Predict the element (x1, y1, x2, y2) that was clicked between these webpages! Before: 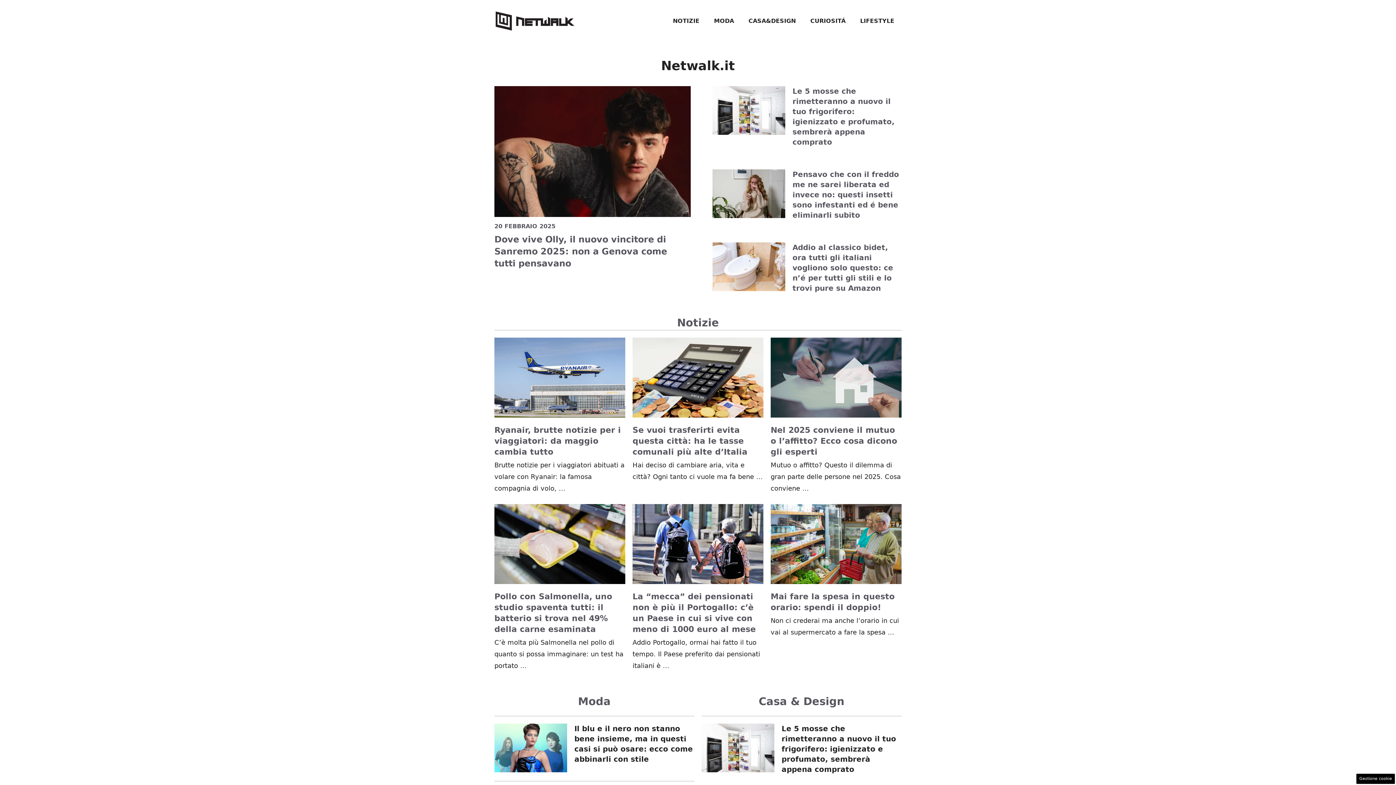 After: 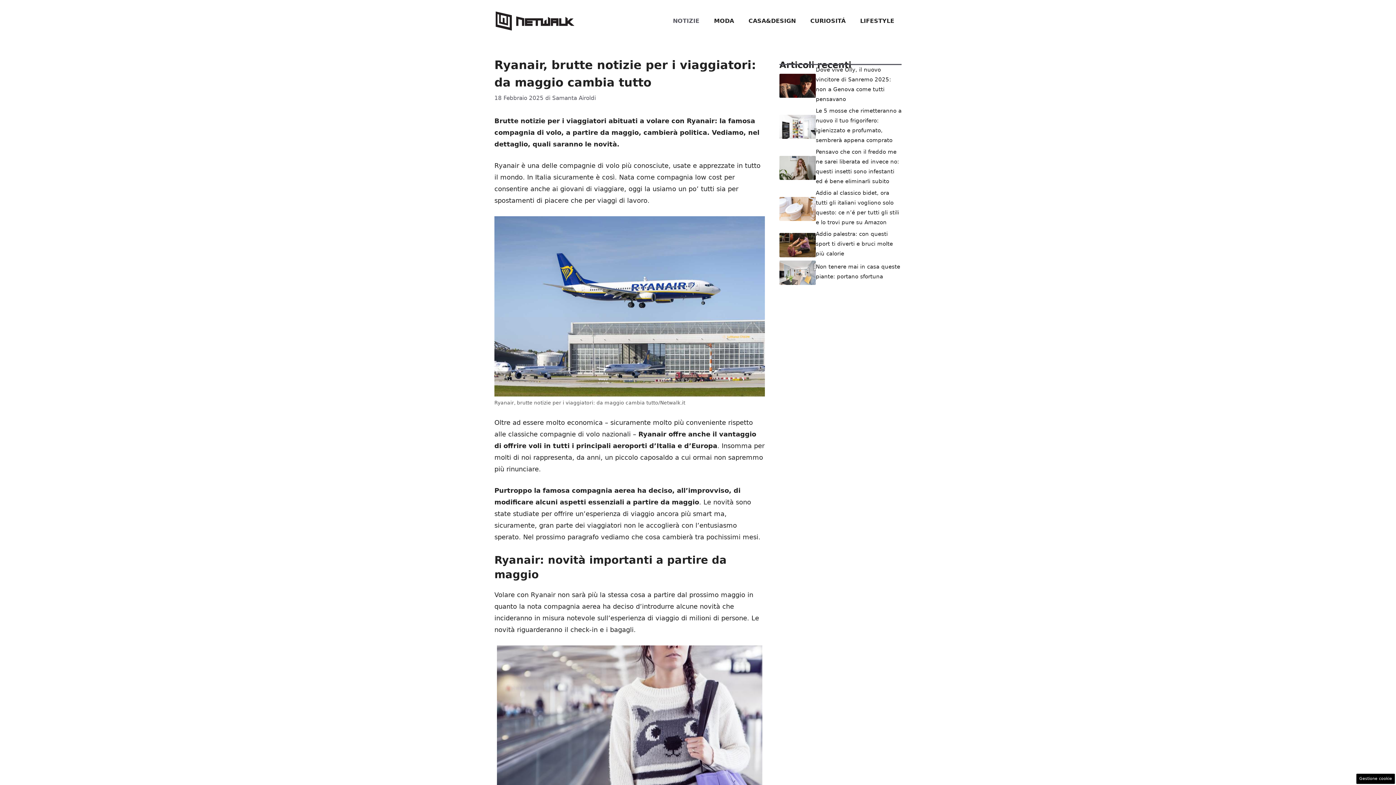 Action: bbox: (494, 373, 625, 381)